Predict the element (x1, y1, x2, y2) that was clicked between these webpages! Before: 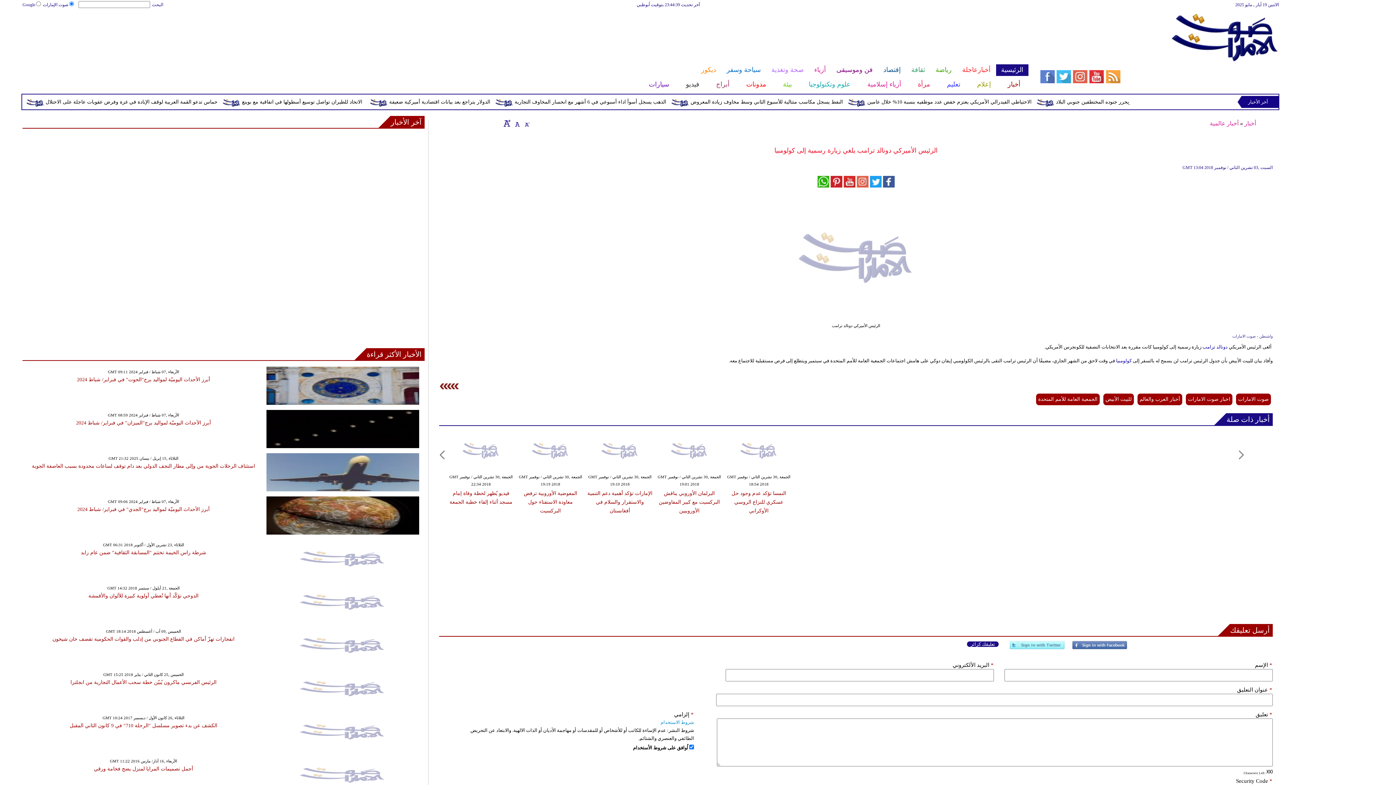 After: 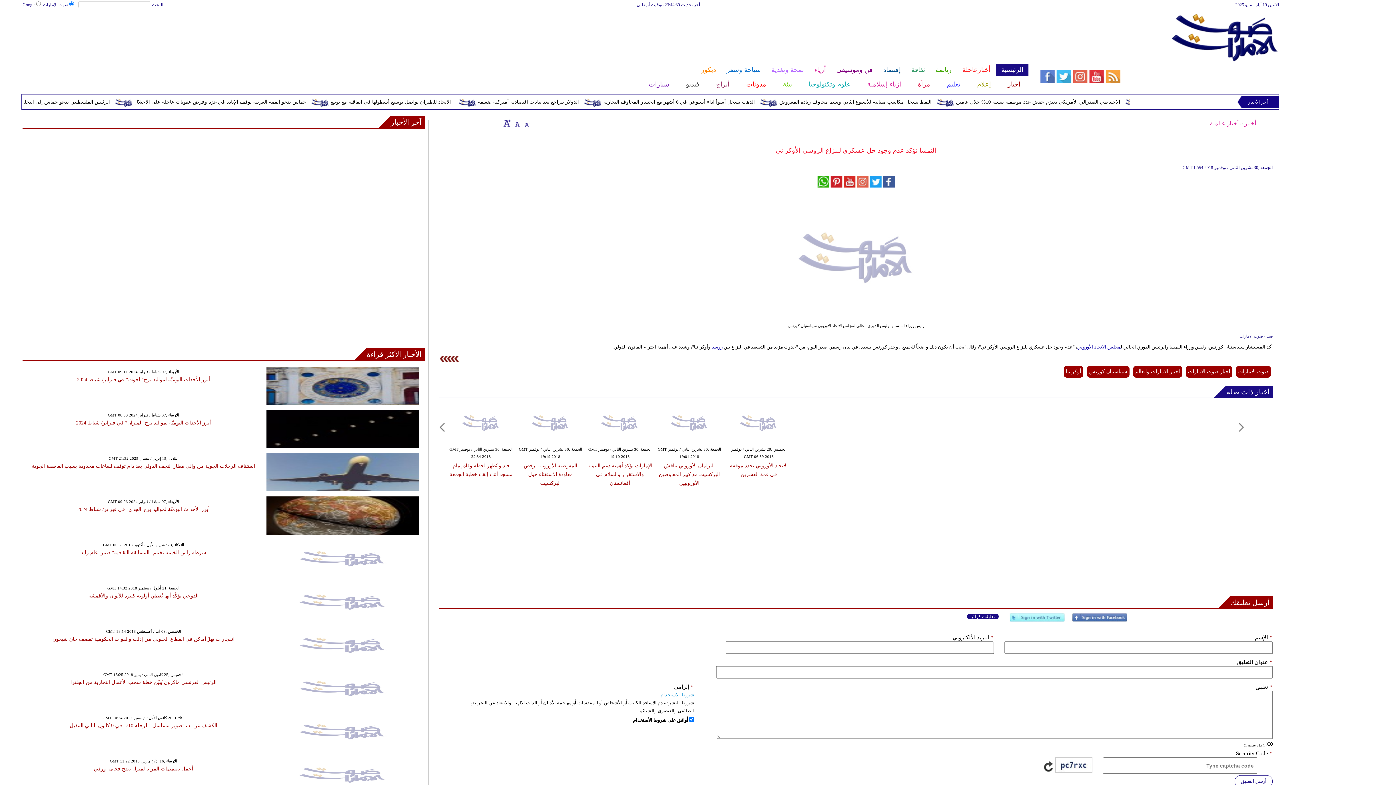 Action: bbox: (726, 466, 791, 472)